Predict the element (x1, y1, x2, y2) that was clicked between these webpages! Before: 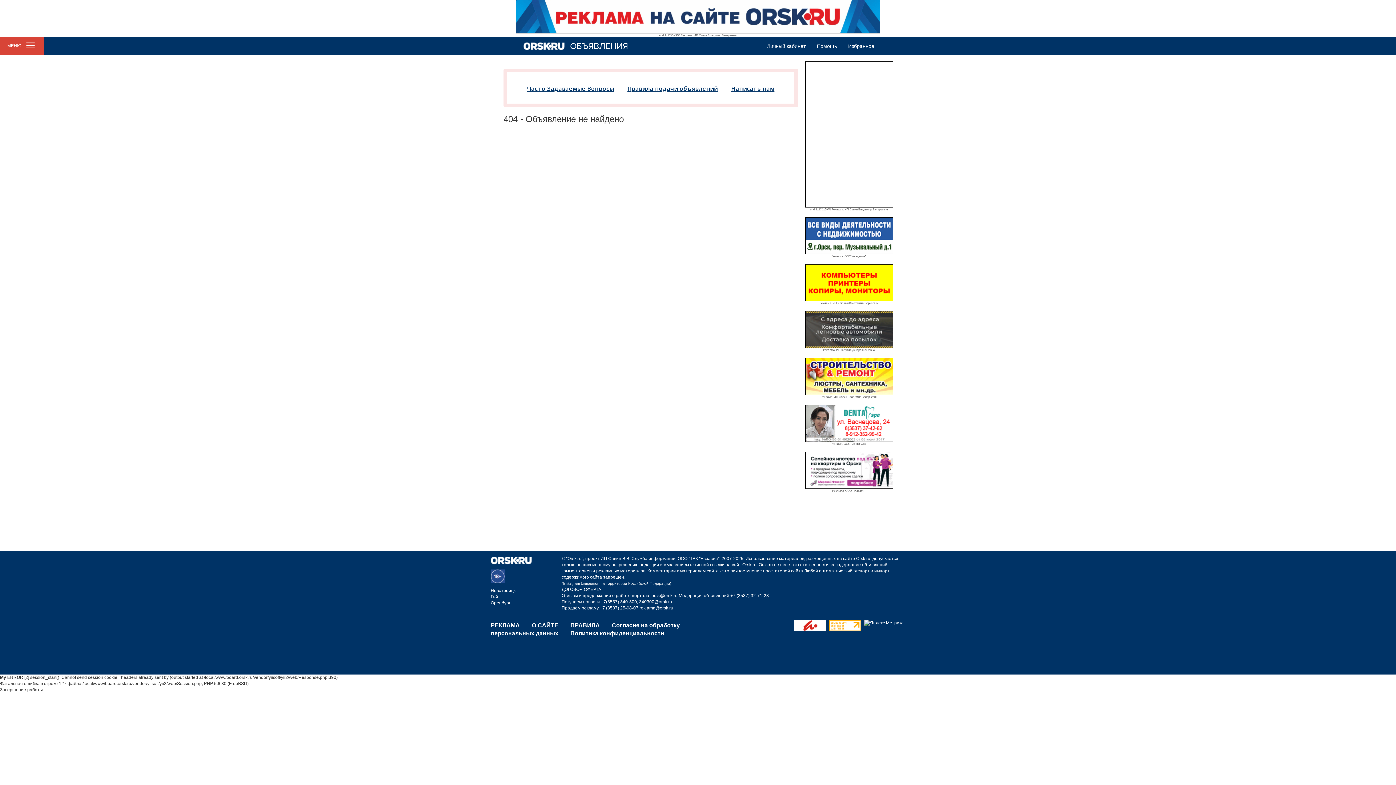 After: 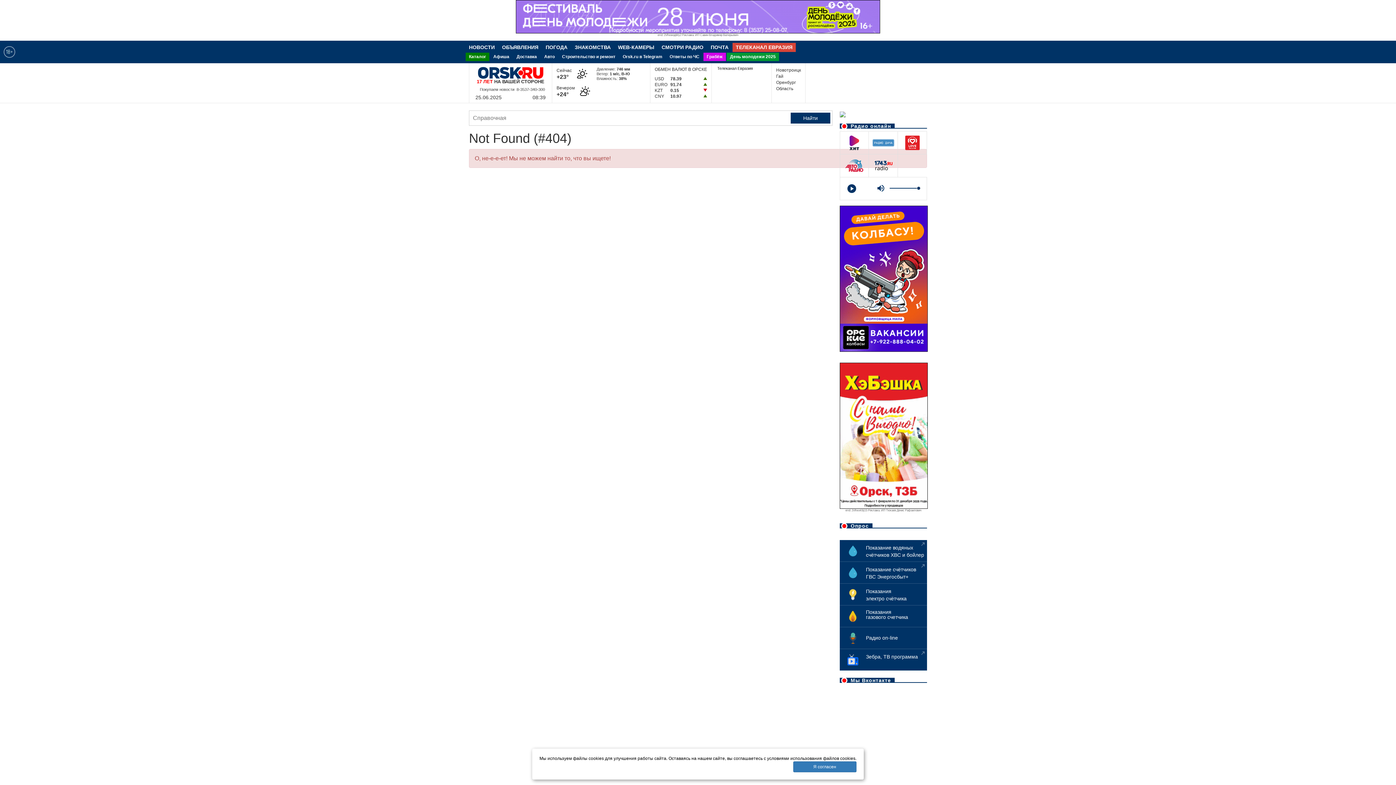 Action: label: ПРАВИЛА bbox: (570, 622, 600, 628)